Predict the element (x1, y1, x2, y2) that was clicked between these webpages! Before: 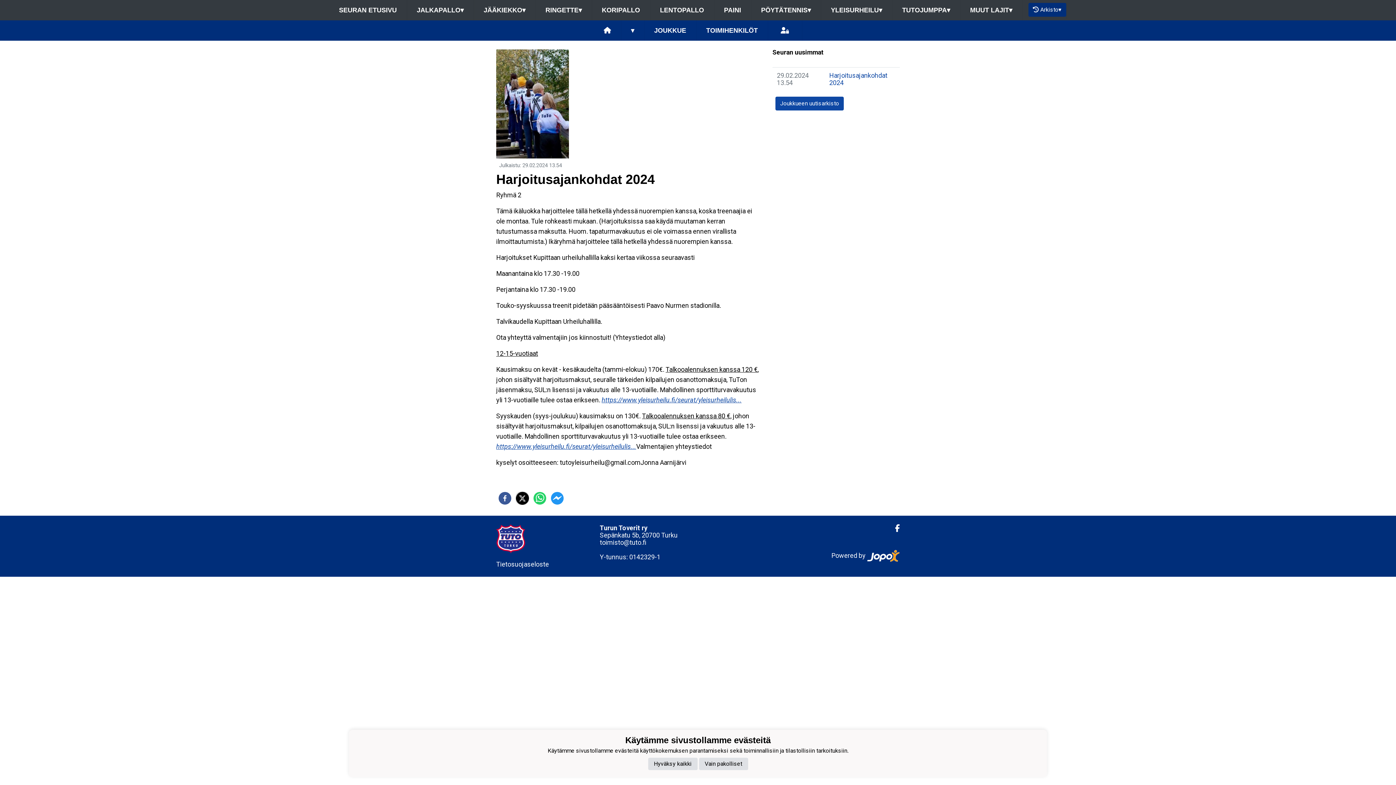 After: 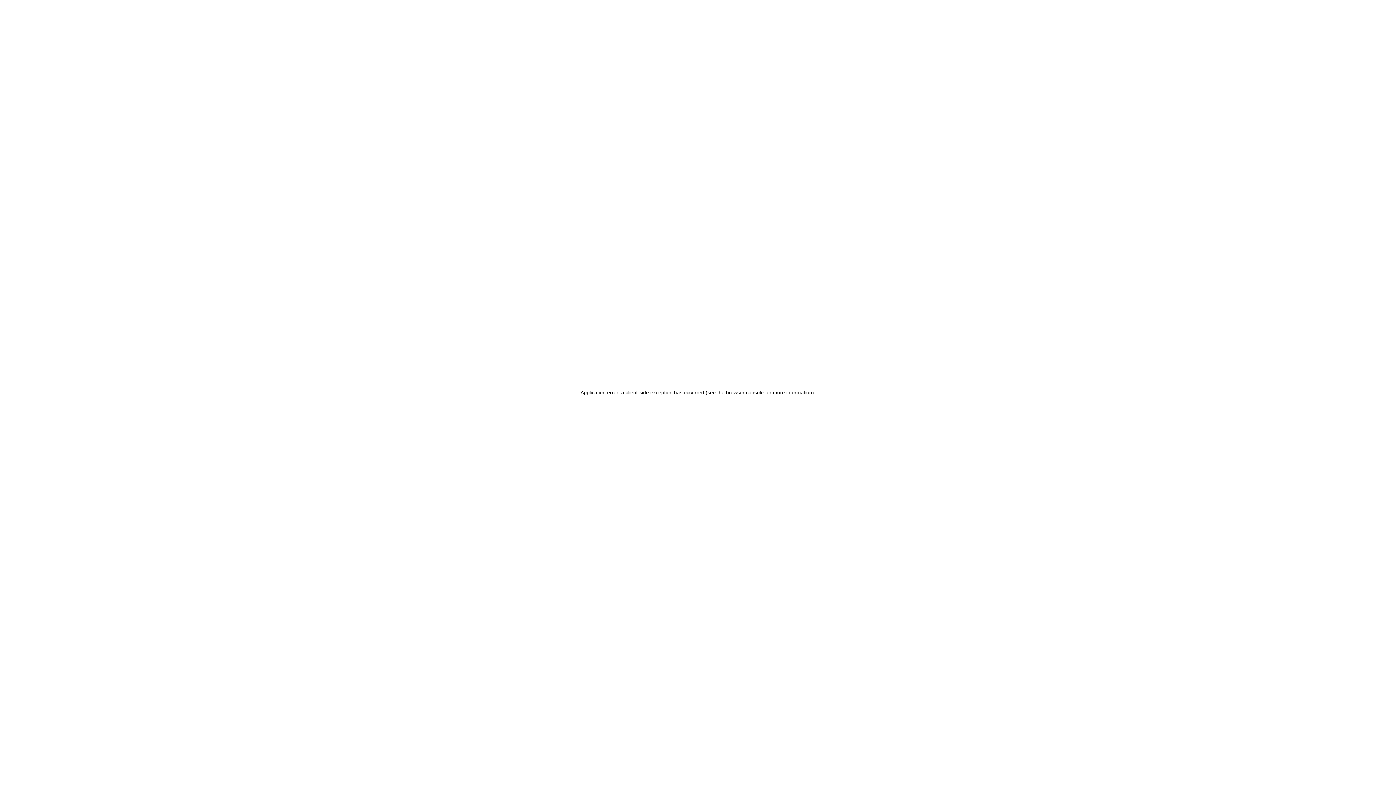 Action: label: YLEISURHEILU▾ bbox: (821, 0, 892, 20)